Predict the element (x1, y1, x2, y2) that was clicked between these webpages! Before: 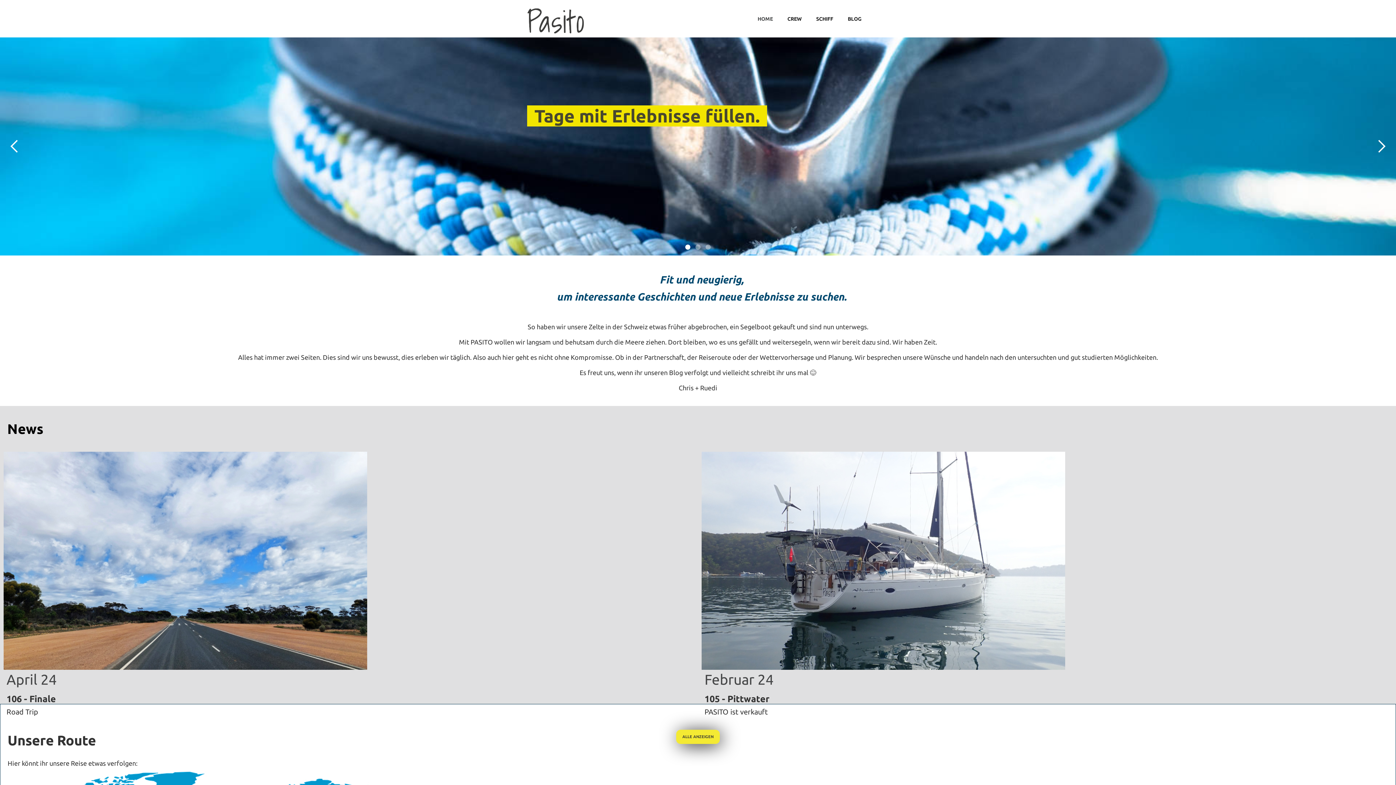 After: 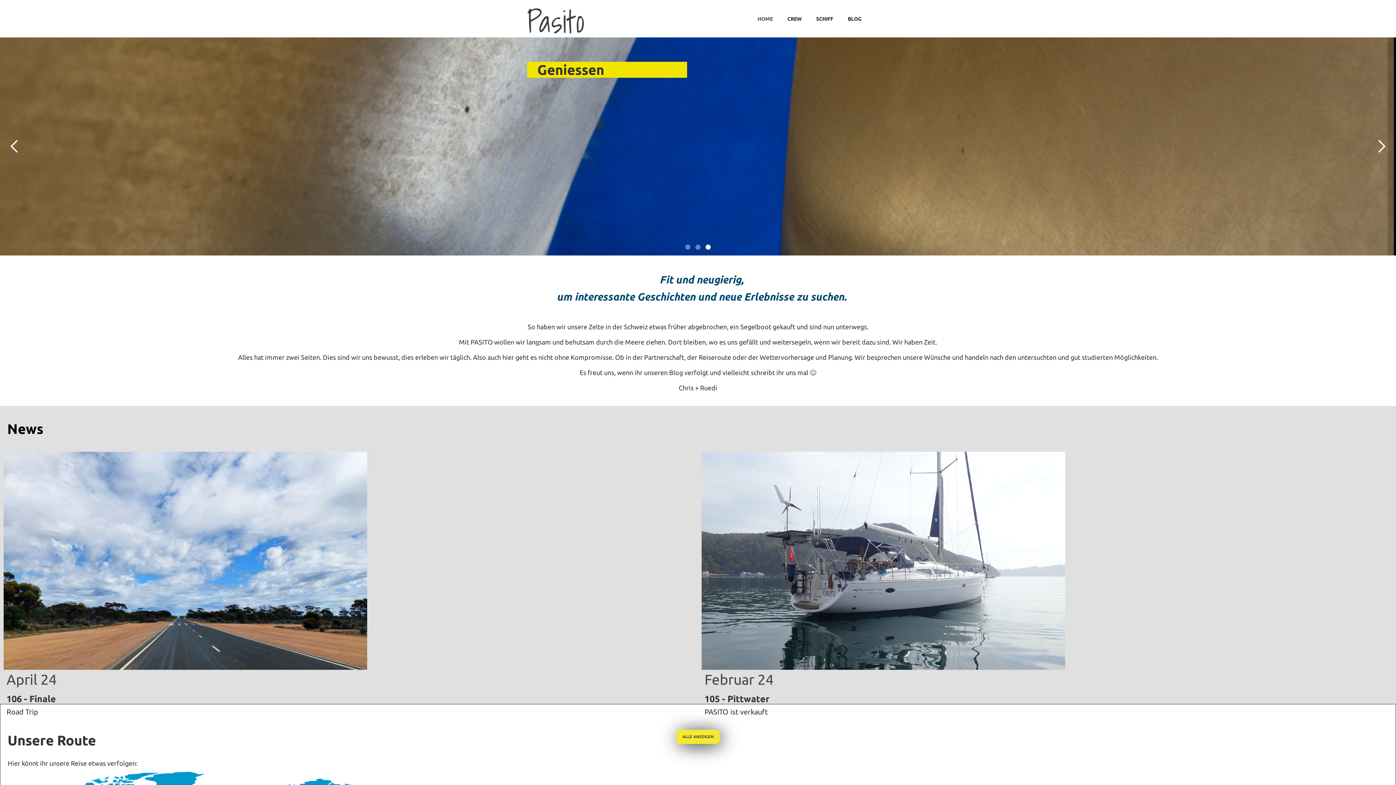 Action: label: Show slide 3 of 3 bbox: (705, 244, 710, 249)